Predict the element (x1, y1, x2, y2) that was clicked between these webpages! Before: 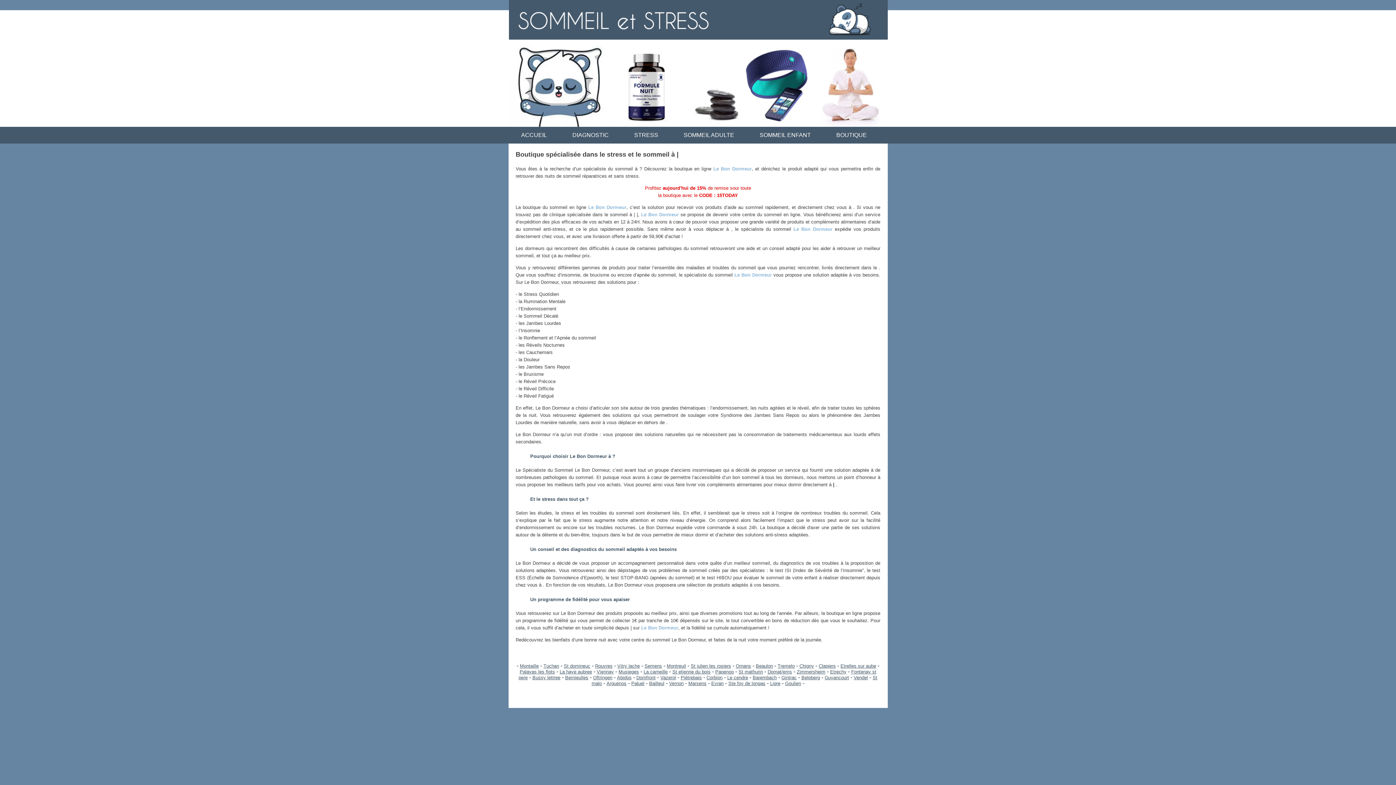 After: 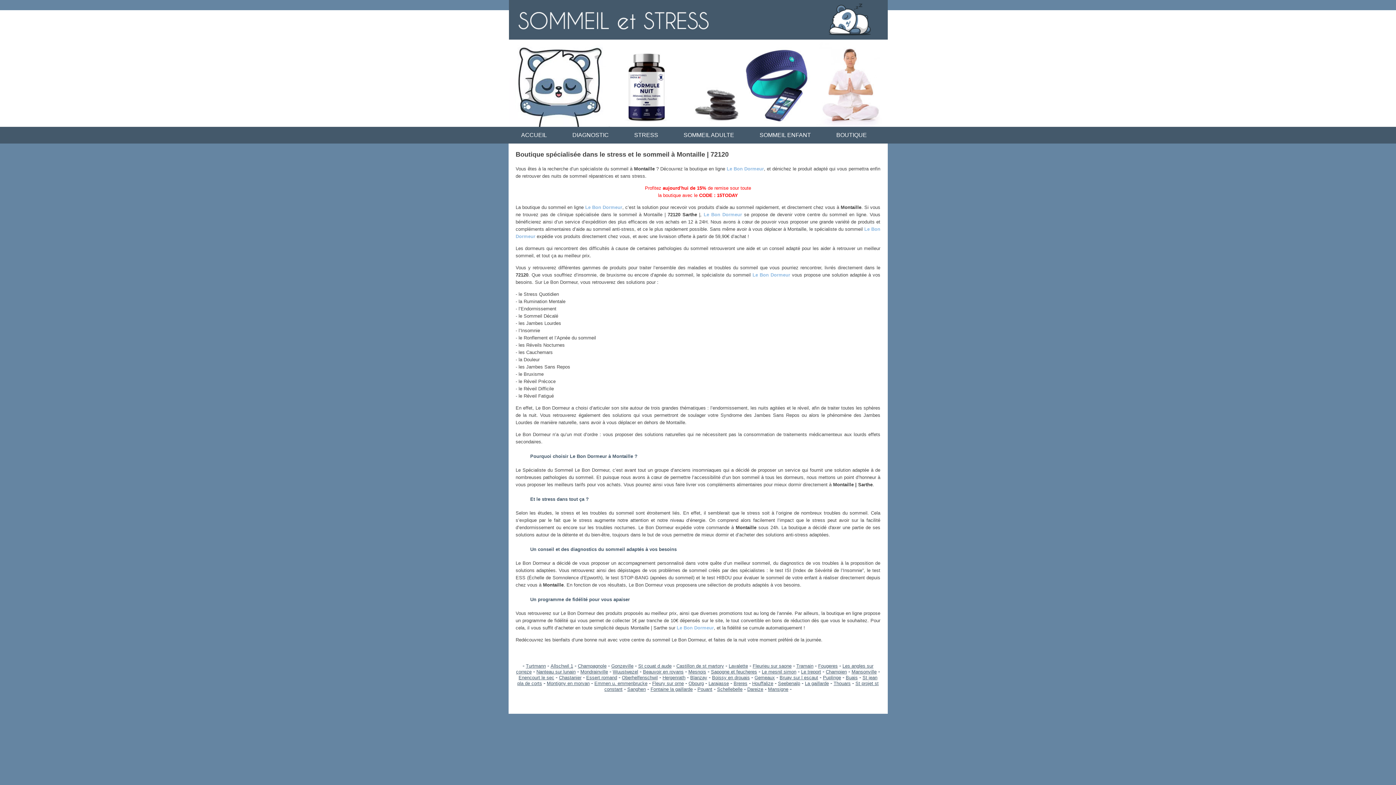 Action: label: Montaille bbox: (520, 663, 538, 668)